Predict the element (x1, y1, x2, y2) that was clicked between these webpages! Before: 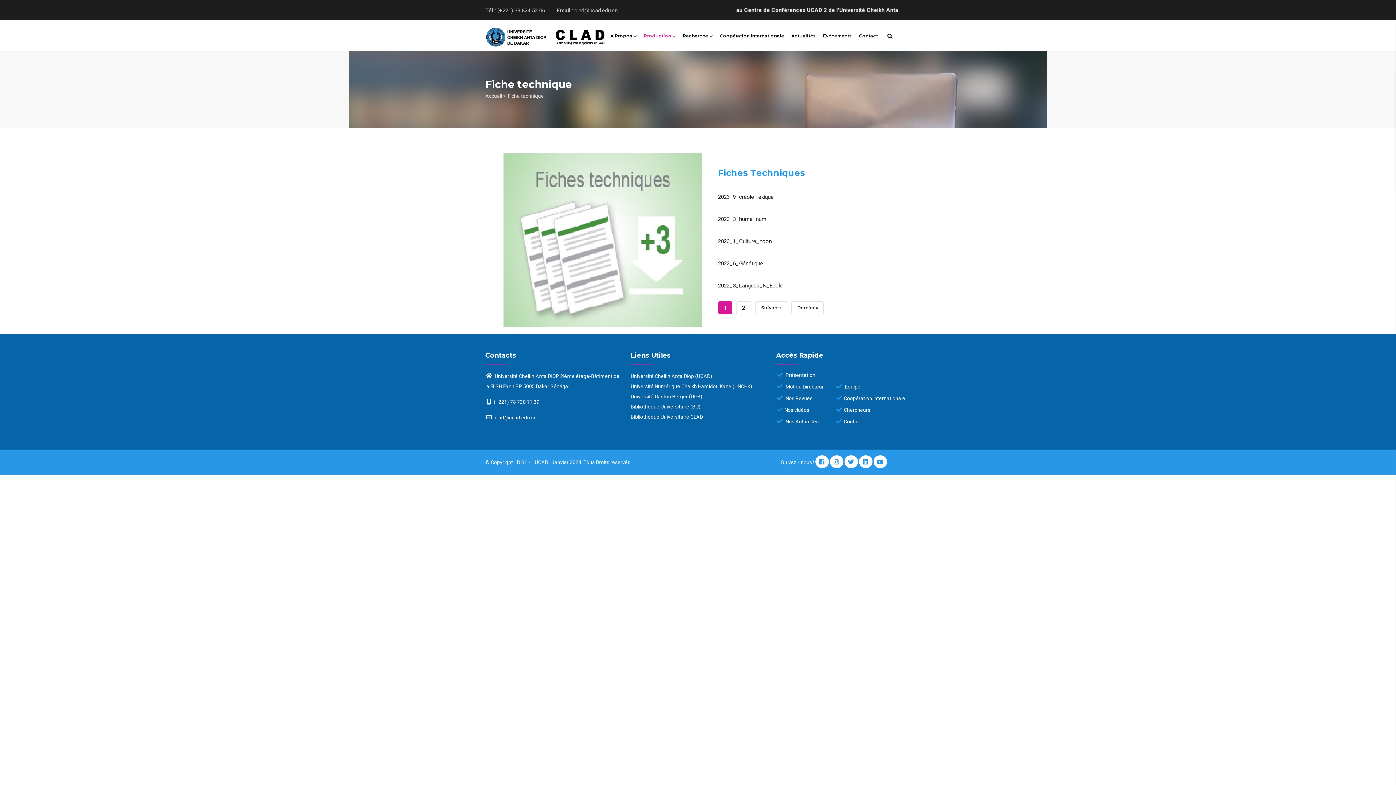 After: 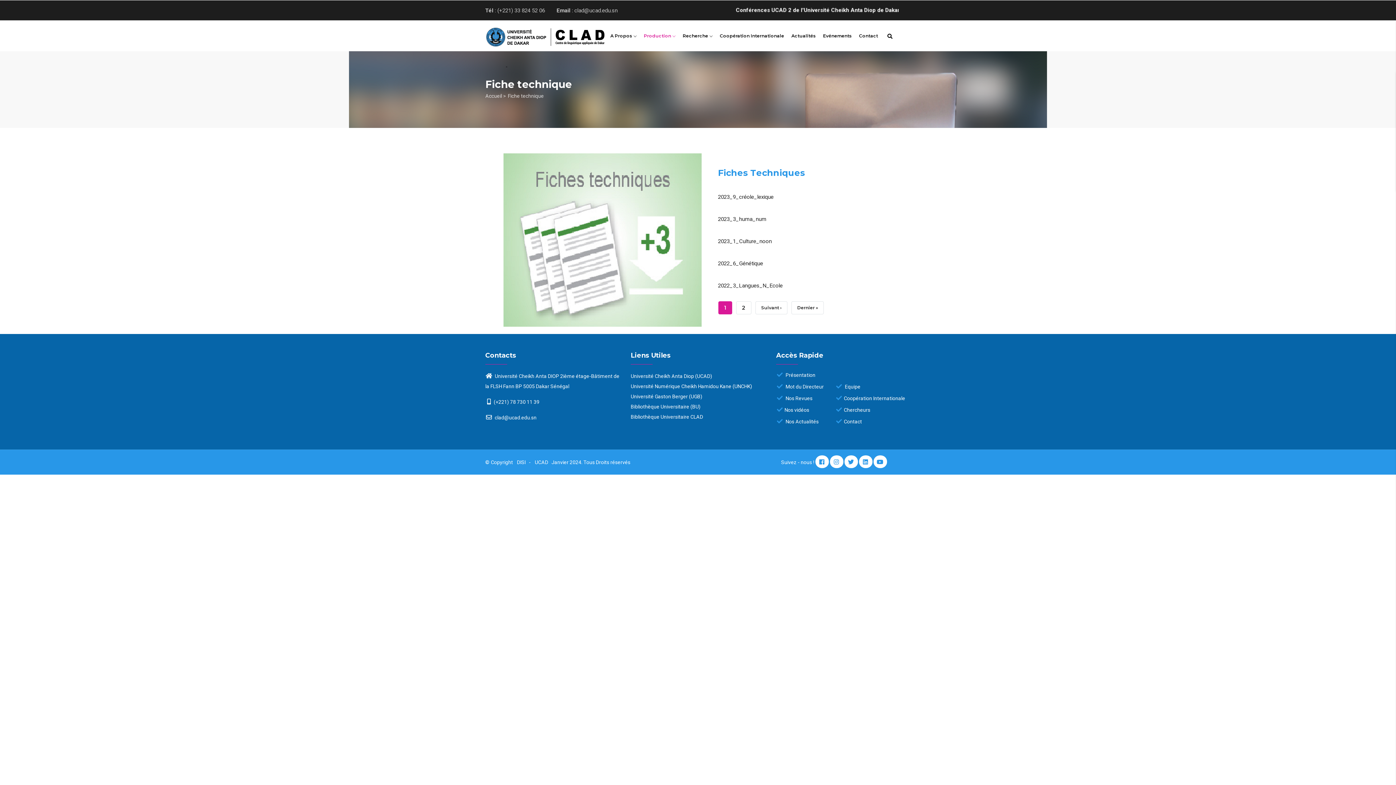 Action: bbox: (873, 455, 887, 468)